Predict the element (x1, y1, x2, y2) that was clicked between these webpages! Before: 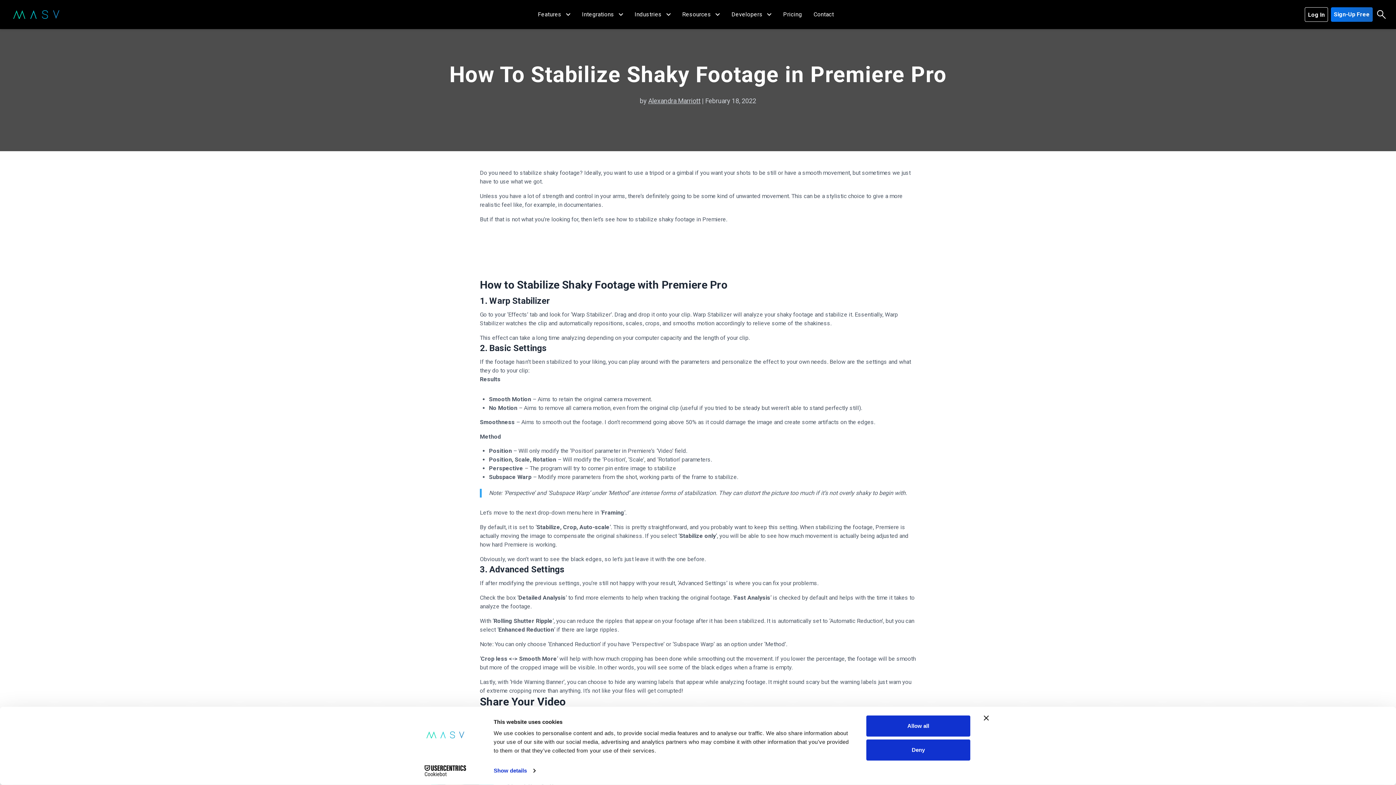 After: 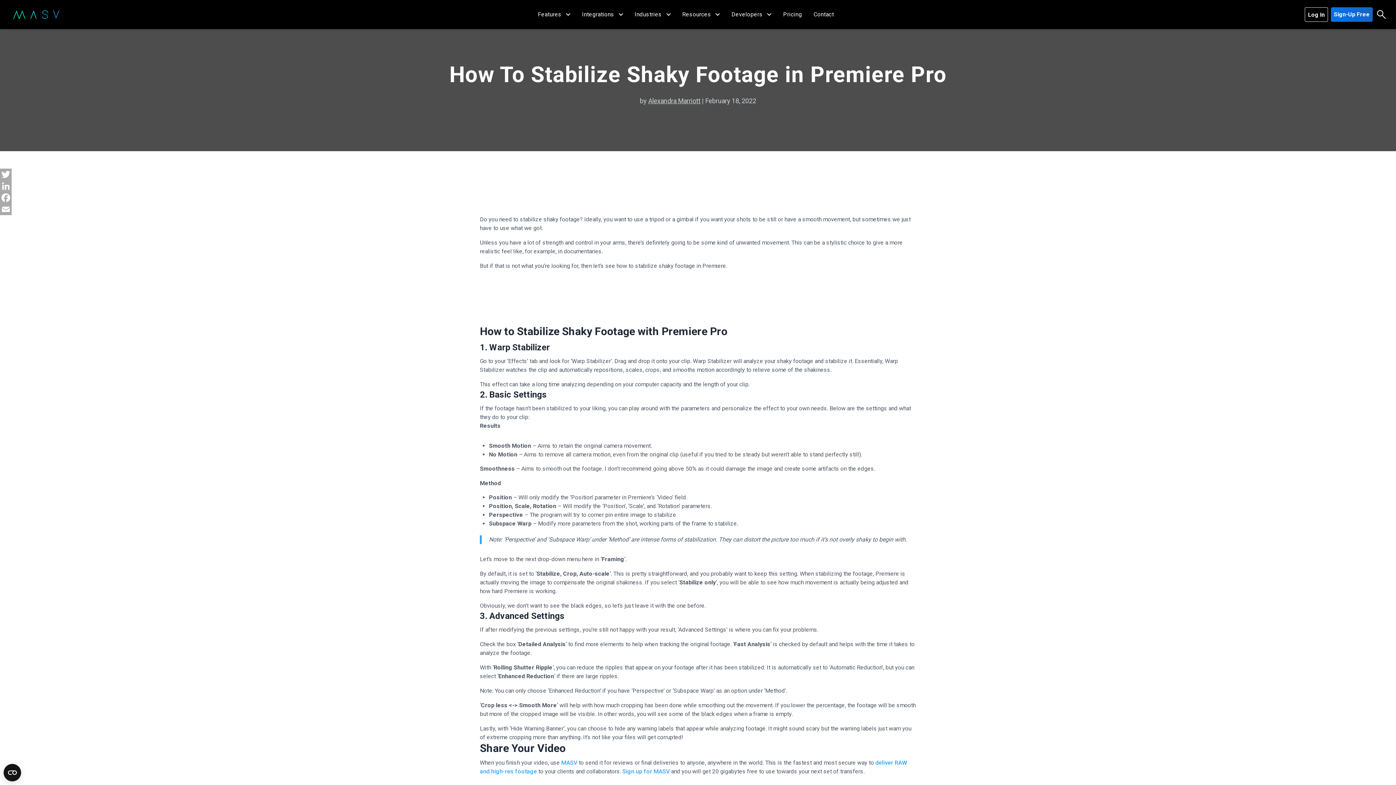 Action: label: Allow all bbox: (866, 715, 970, 737)